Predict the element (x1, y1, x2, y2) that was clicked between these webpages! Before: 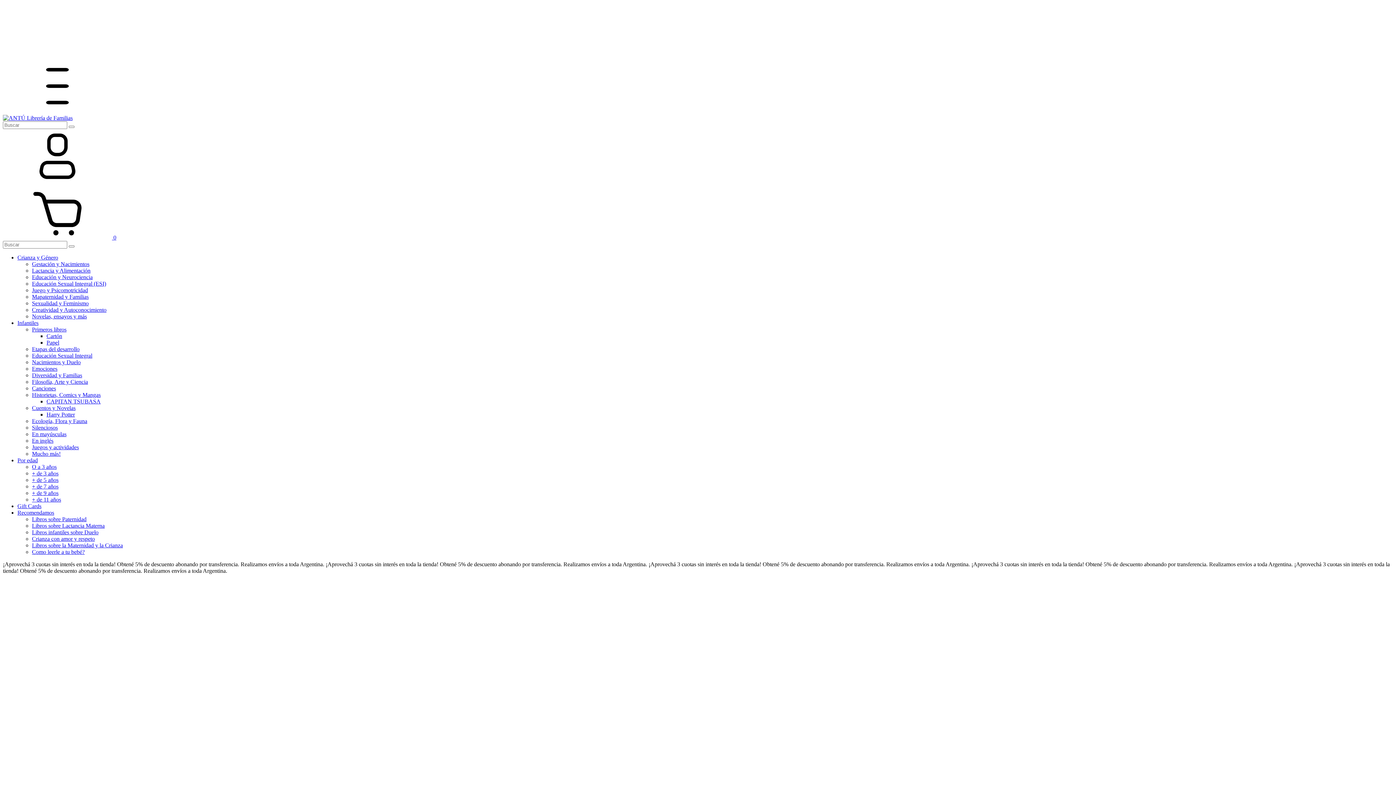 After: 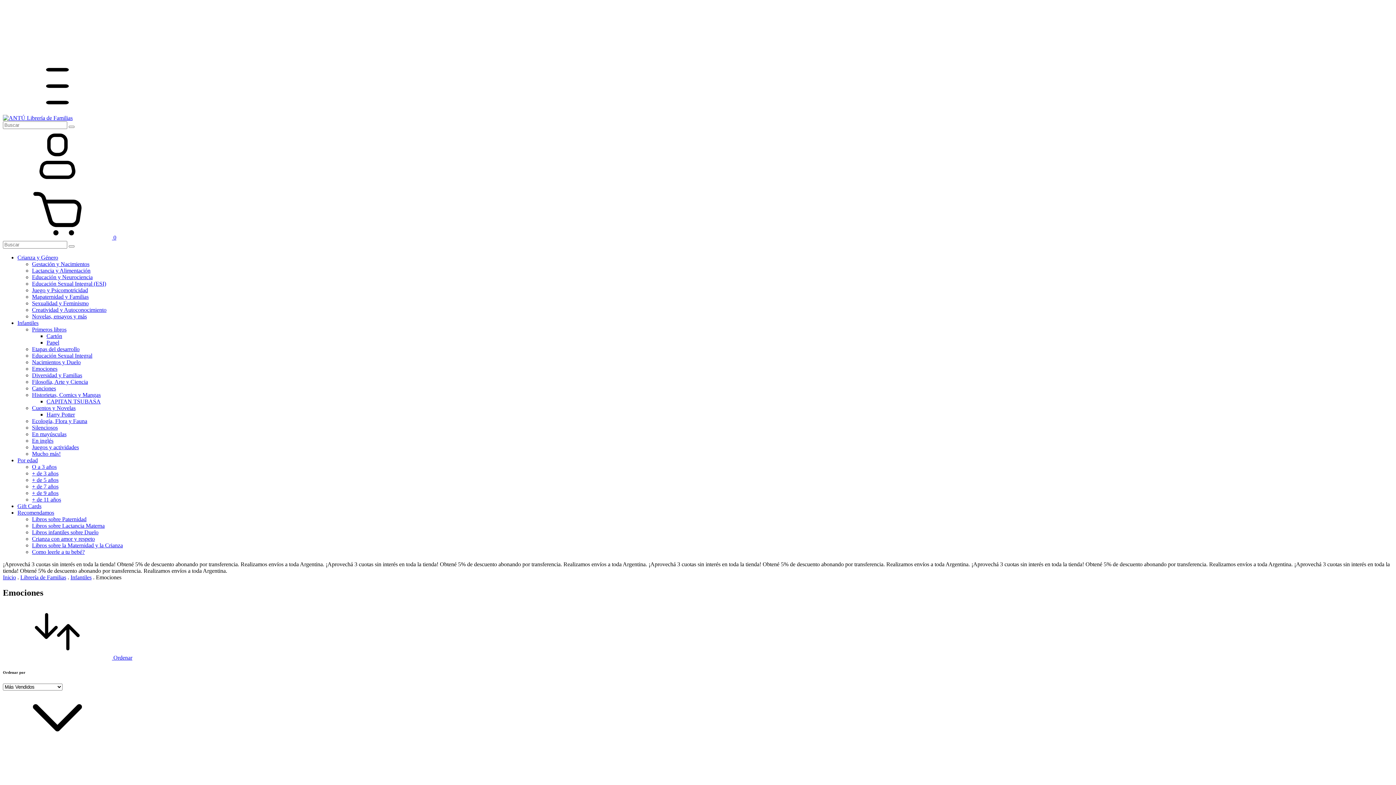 Action: label: Emociones bbox: (32, 365, 57, 372)